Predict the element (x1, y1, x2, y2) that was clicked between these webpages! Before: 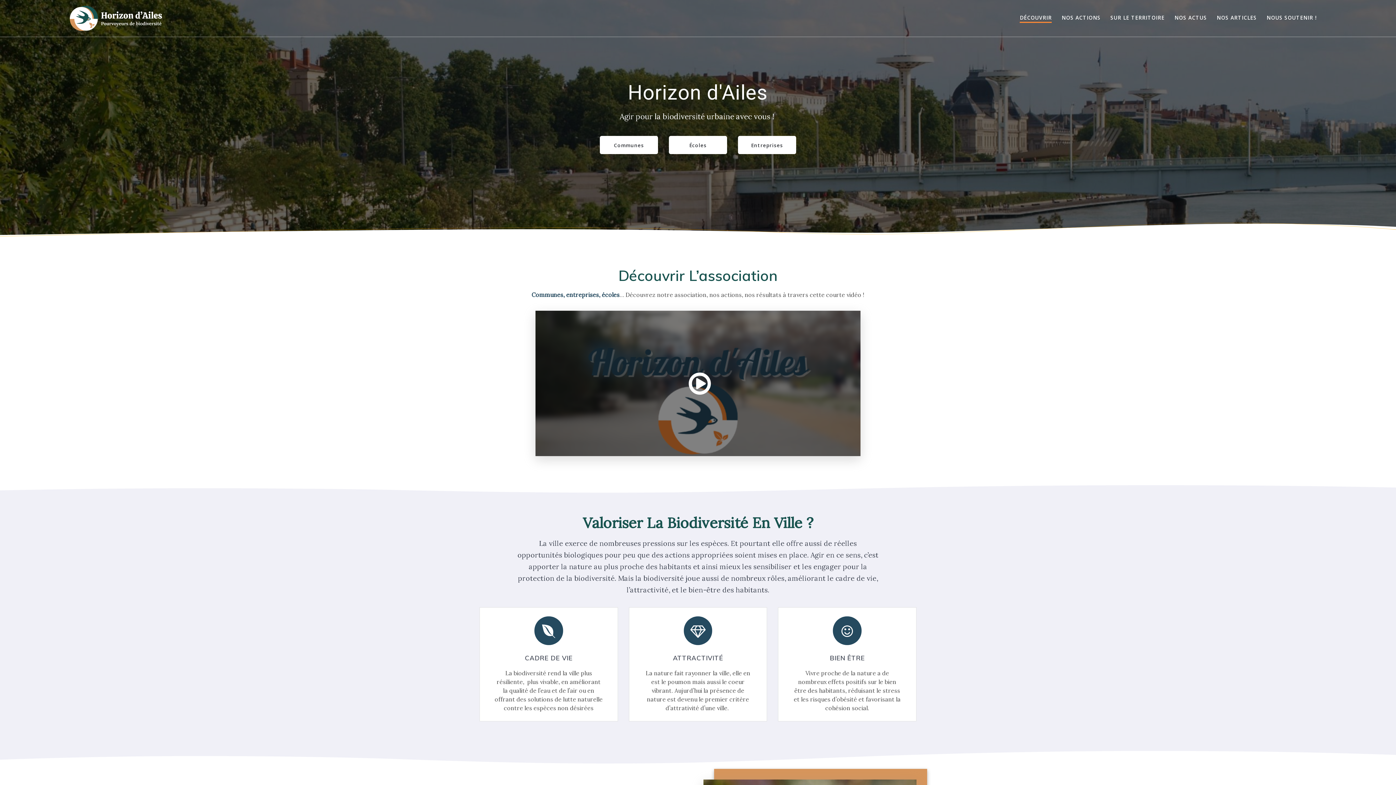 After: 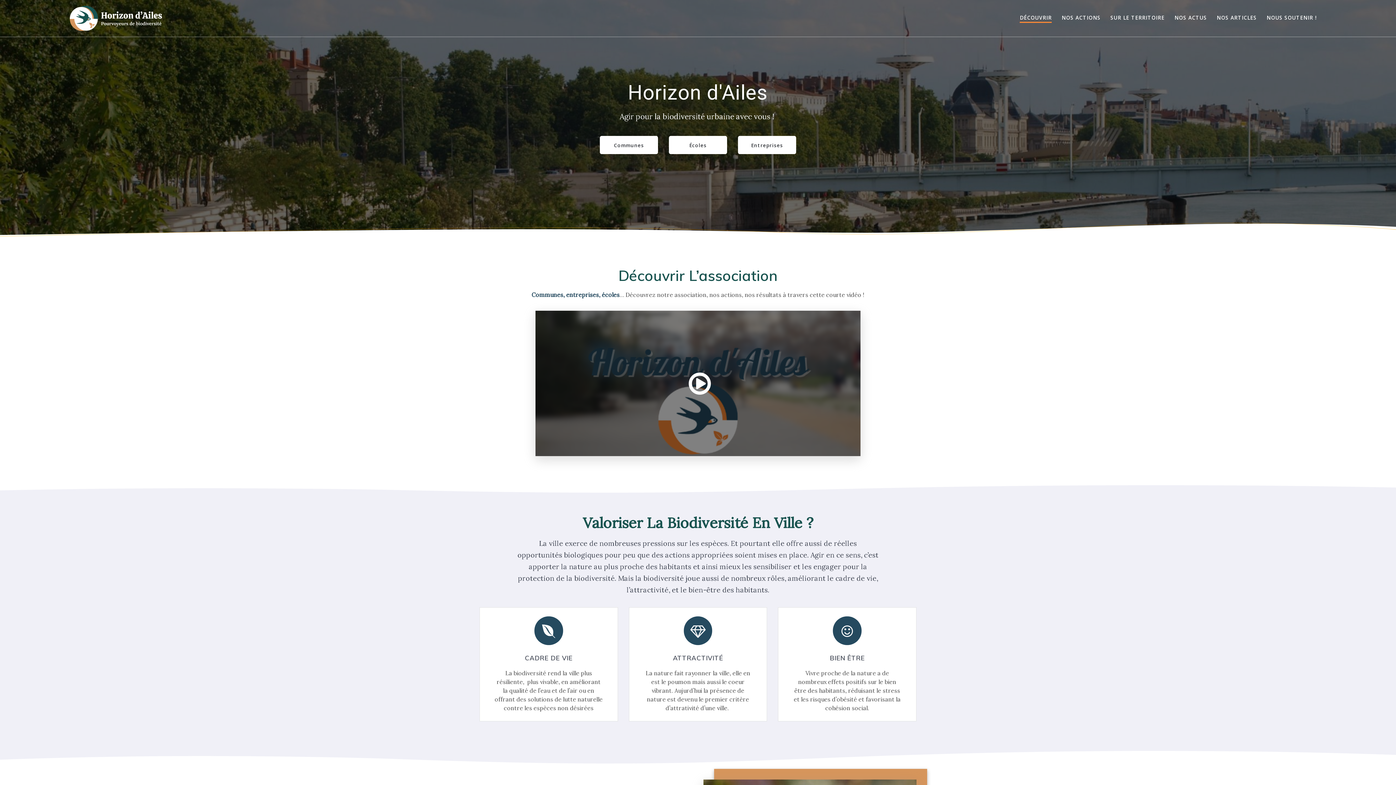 Action: bbox: (69, 5, 169, 30)